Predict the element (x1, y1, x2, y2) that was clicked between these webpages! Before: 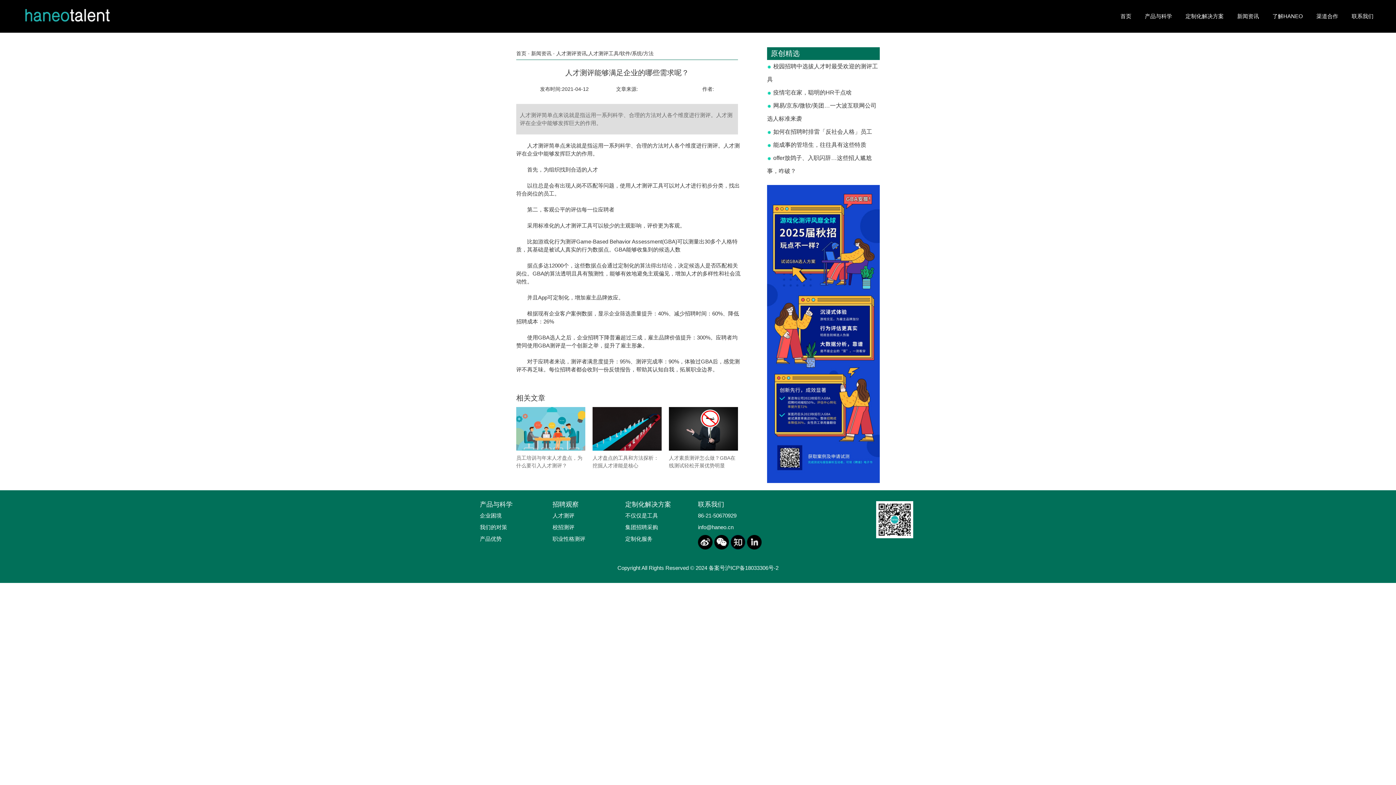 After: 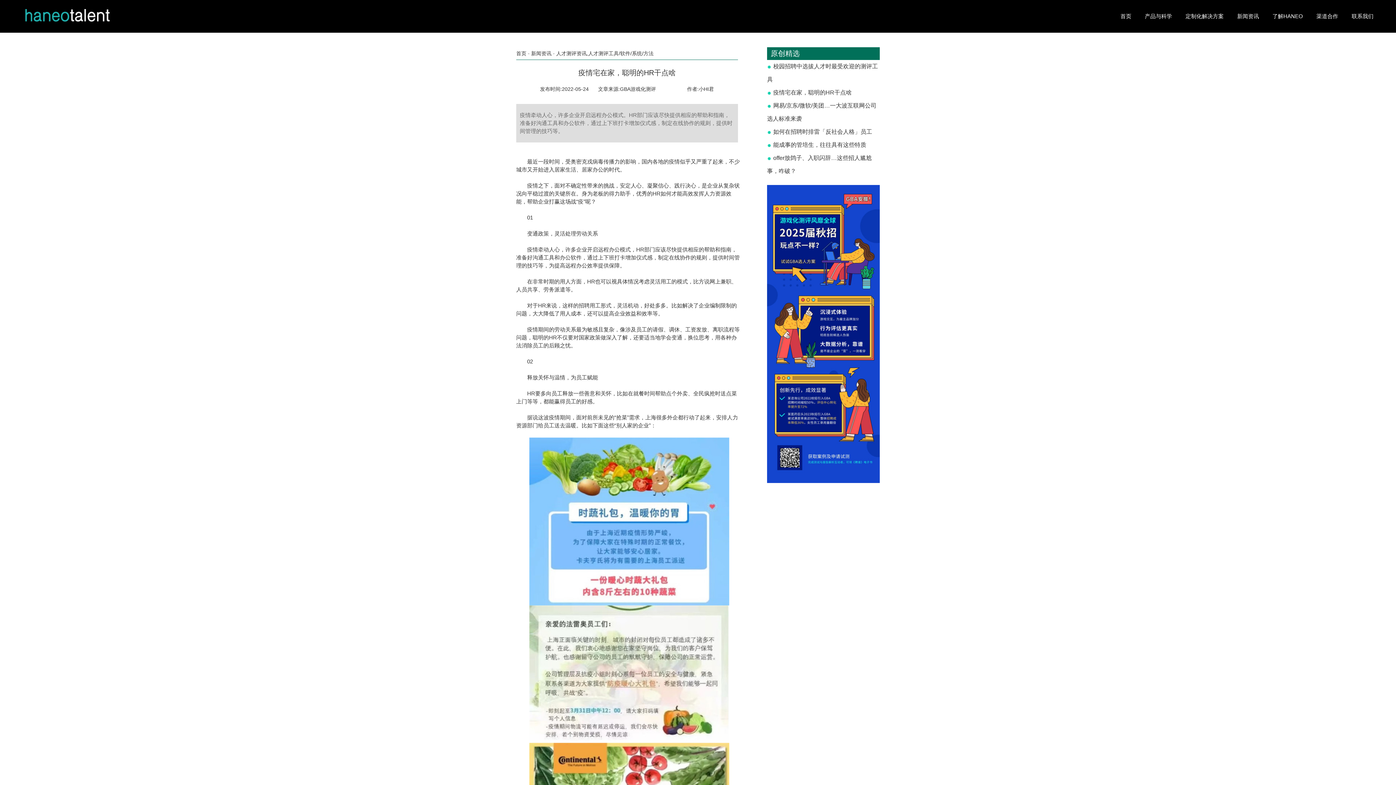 Action: bbox: (773, 89, 852, 95) label: 疫情宅在家，聪明的HR干点啥